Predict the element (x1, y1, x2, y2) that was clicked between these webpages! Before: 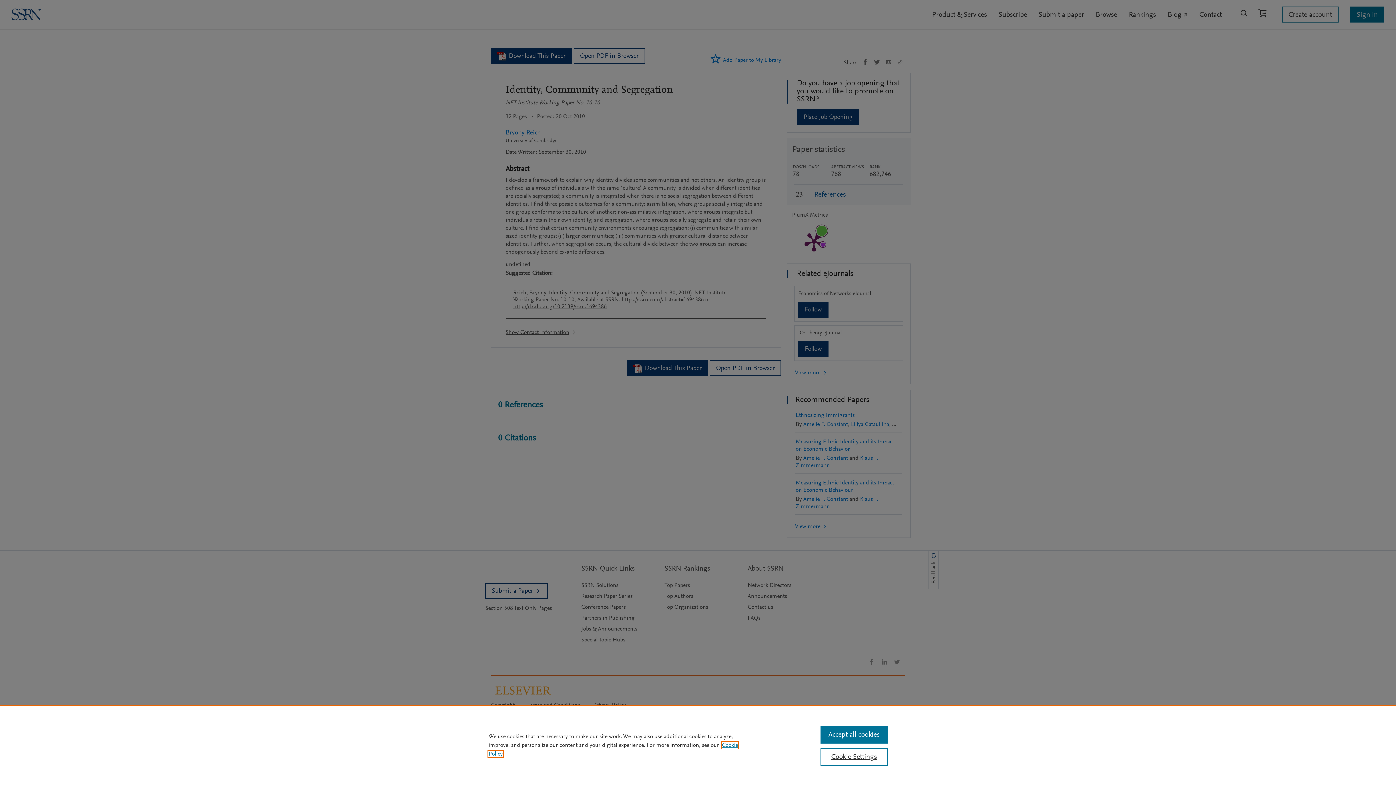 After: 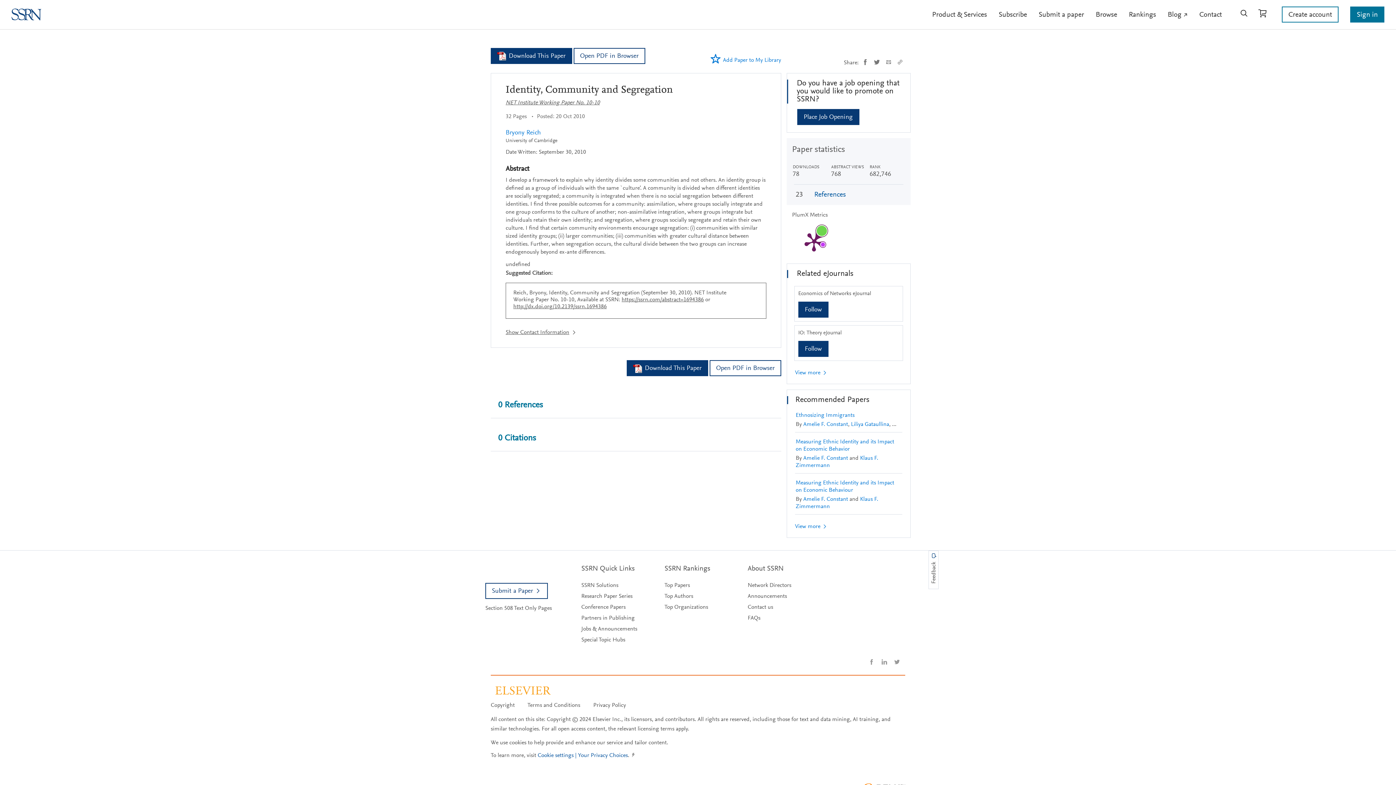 Action: bbox: (820, 726, 887, 744) label: Accept all cookies